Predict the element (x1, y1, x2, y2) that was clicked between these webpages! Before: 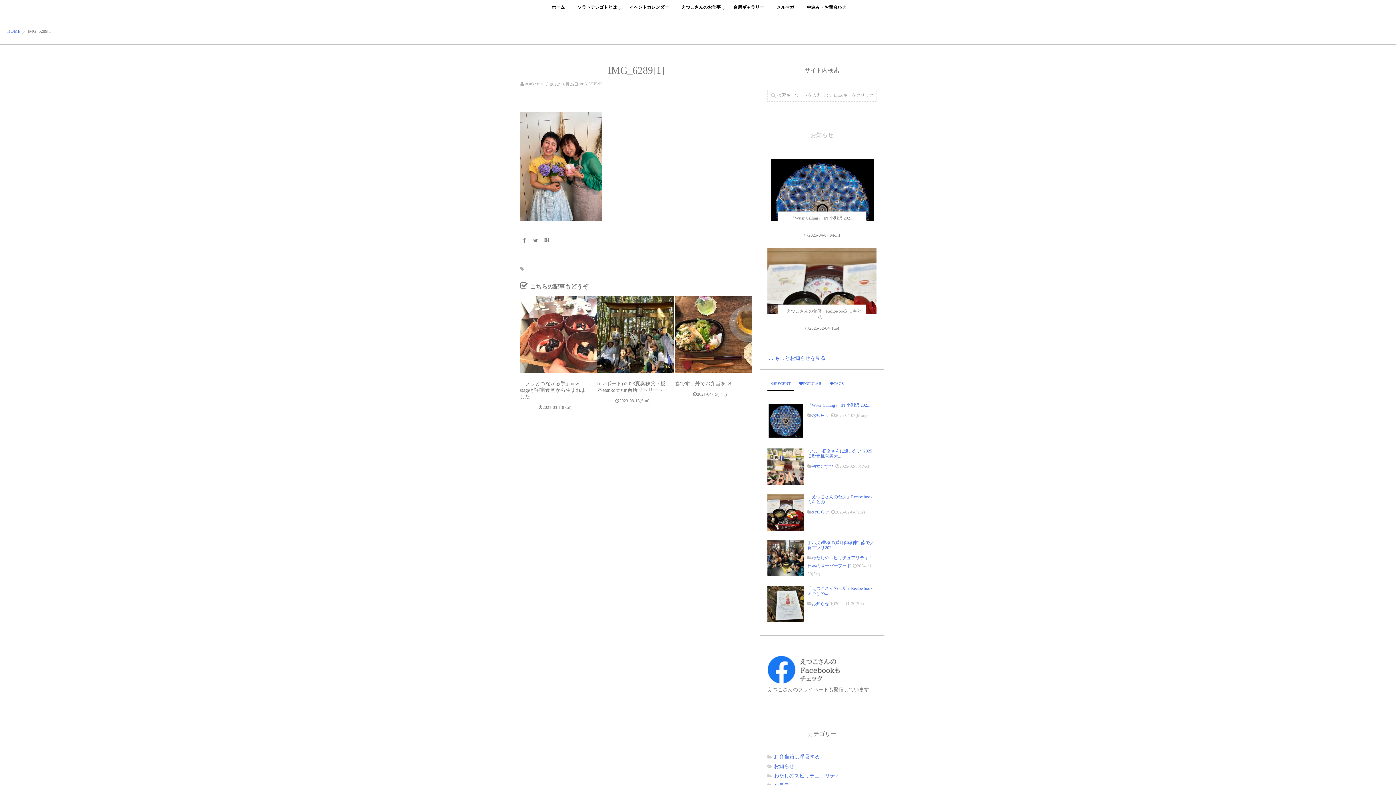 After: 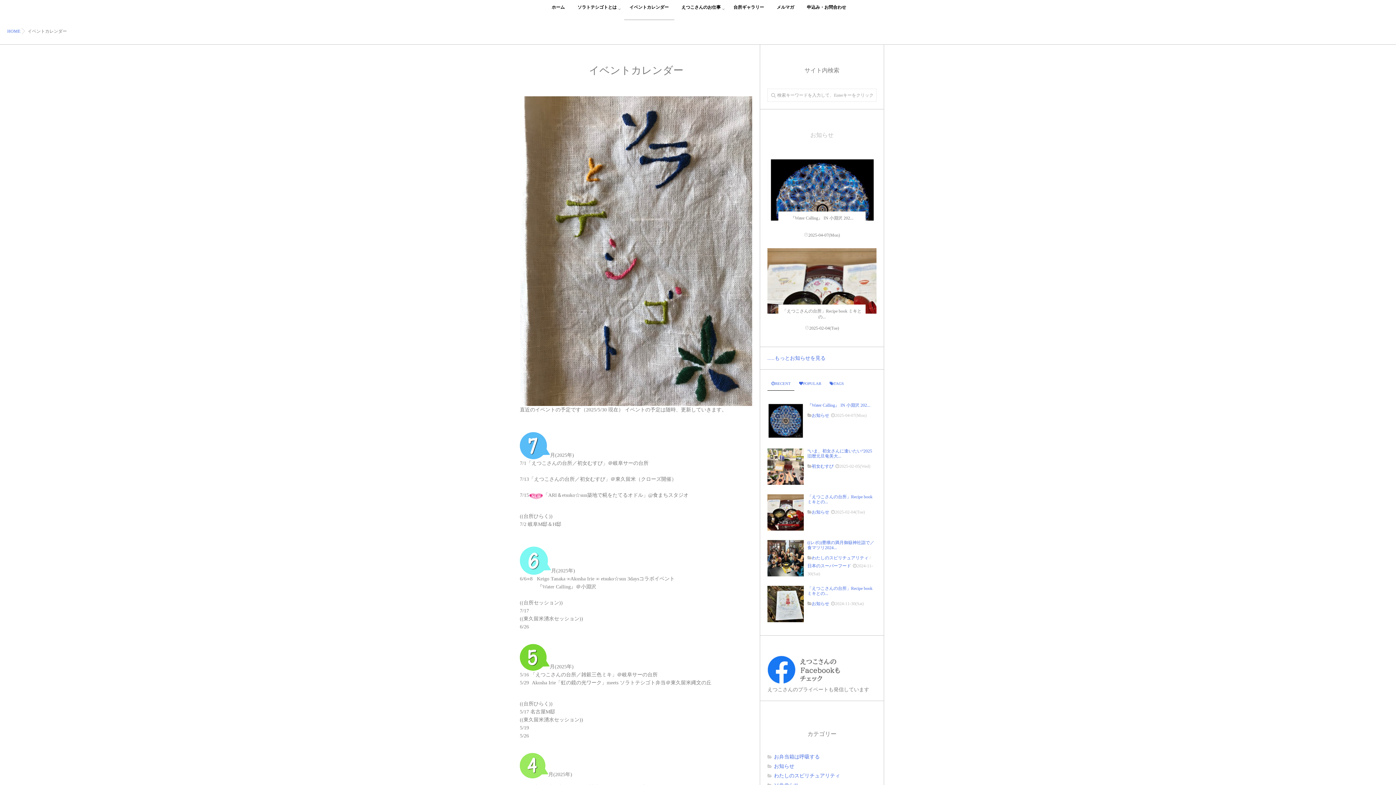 Action: label: イベントカレンダー bbox: (624, 0, 674, 20)